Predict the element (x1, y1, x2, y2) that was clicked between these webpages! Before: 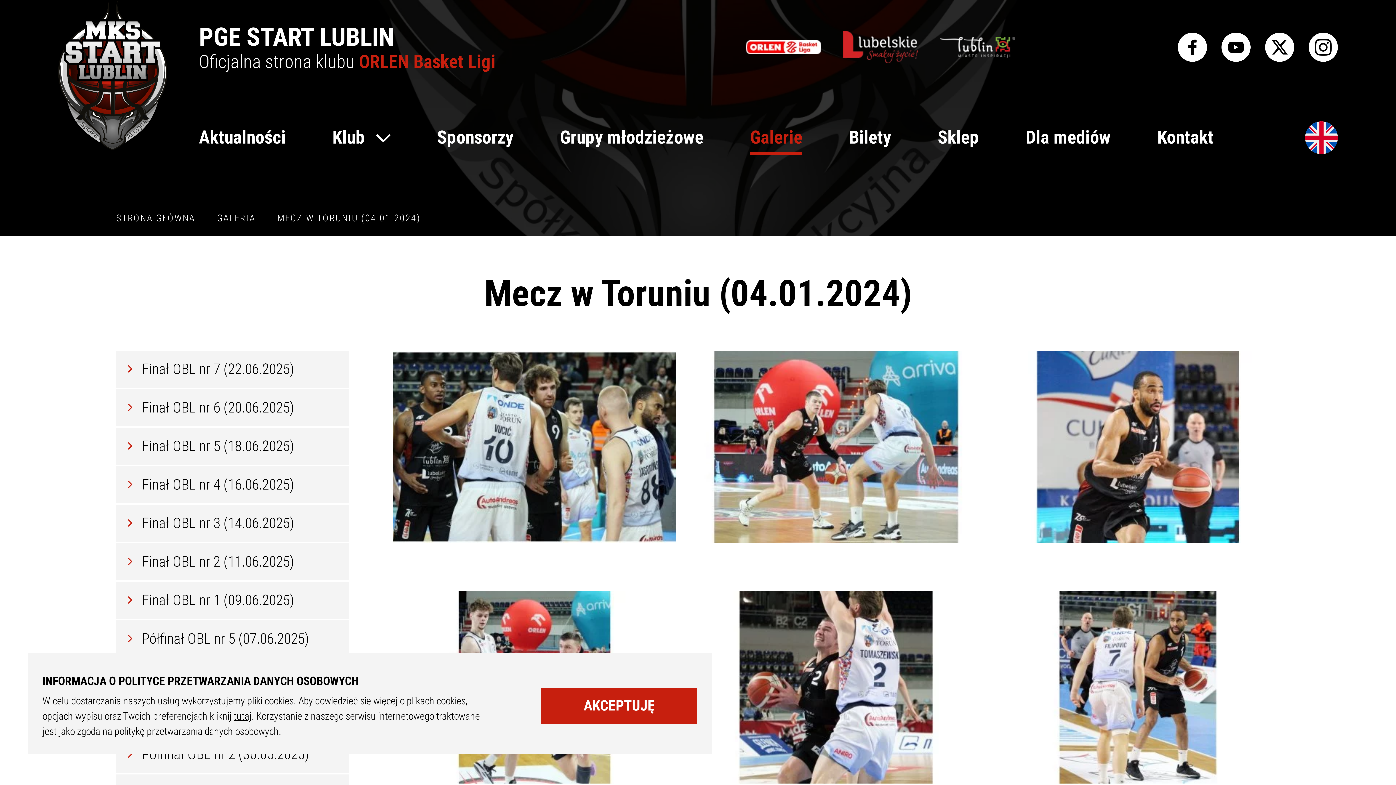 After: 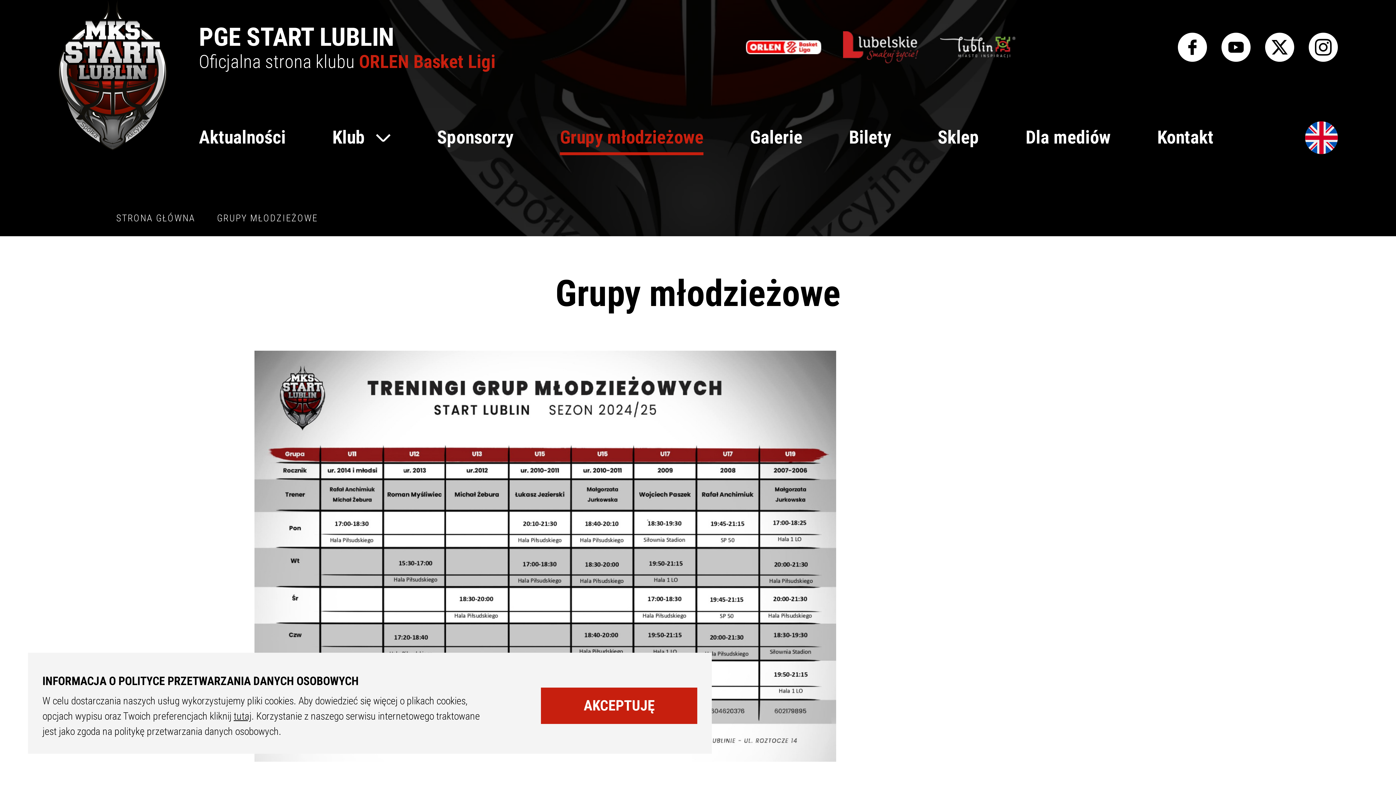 Action: label: Grupy młodzieżowe bbox: (560, 120, 703, 155)